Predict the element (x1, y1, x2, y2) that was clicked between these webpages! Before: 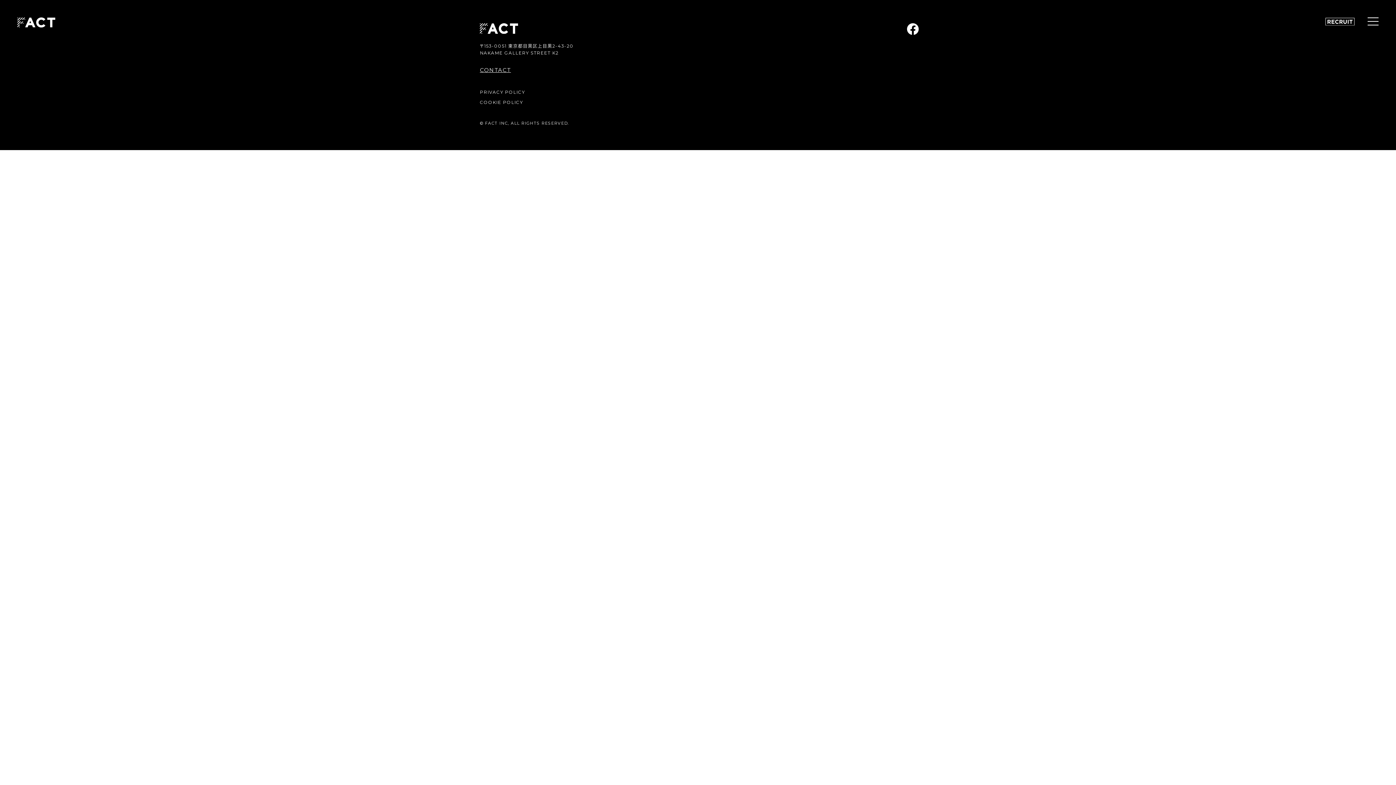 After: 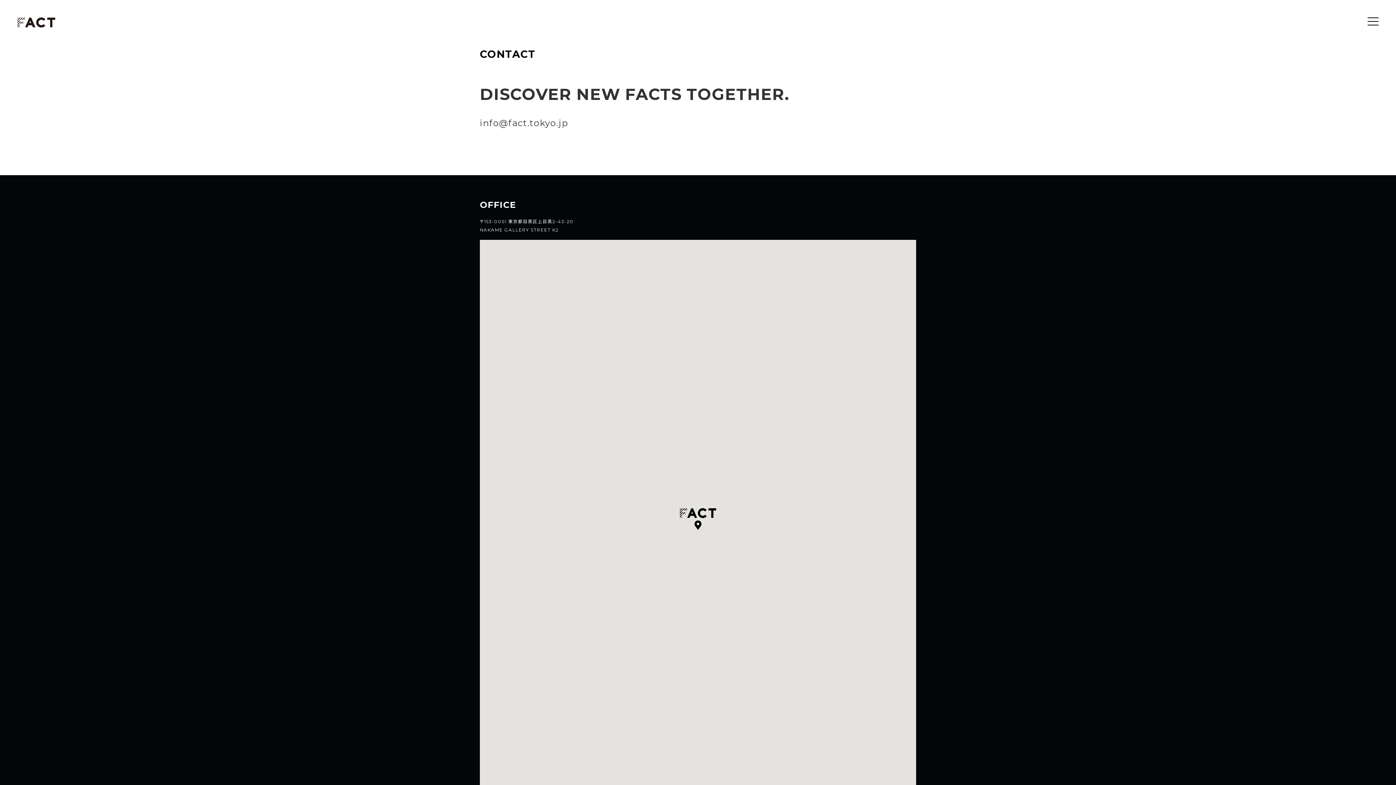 Action: bbox: (480, 66, 511, 73) label: CONTACT